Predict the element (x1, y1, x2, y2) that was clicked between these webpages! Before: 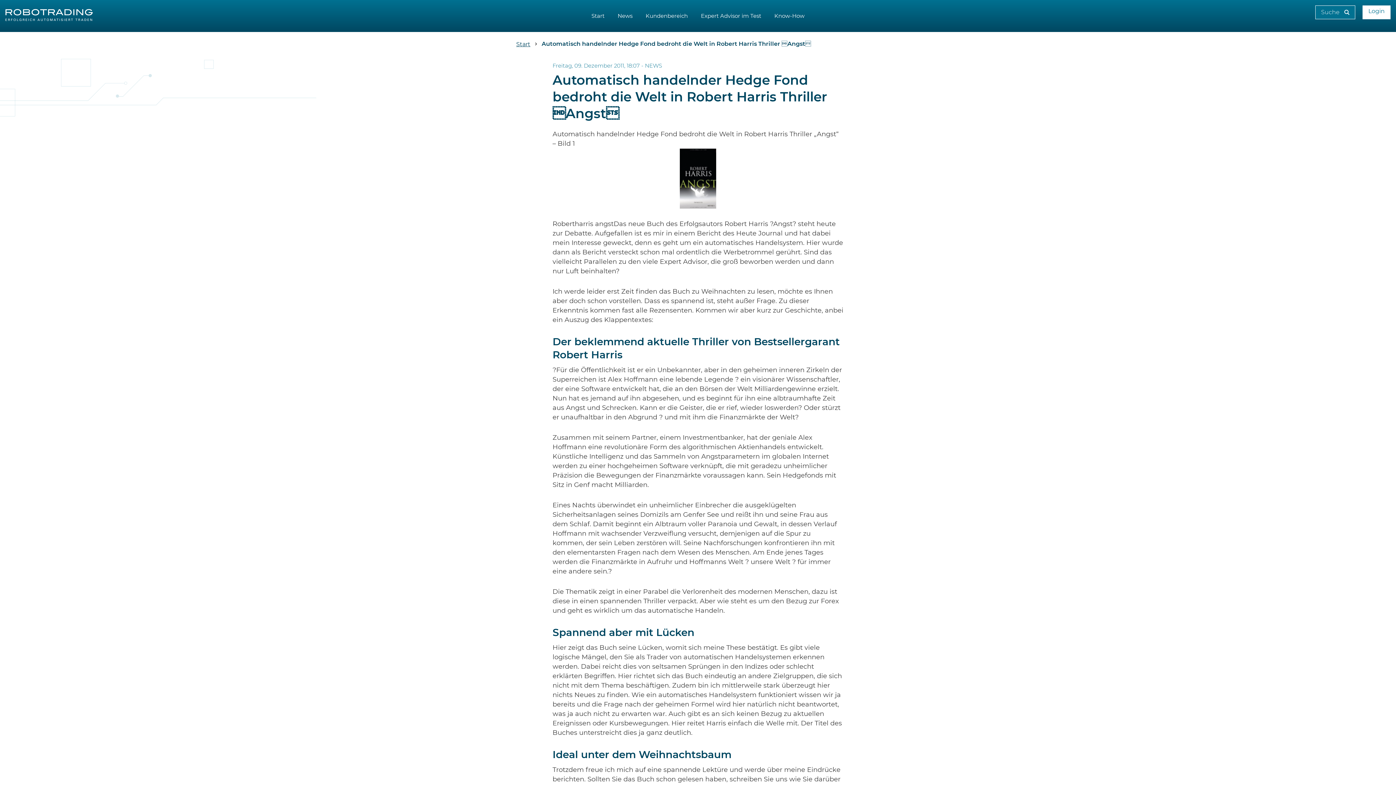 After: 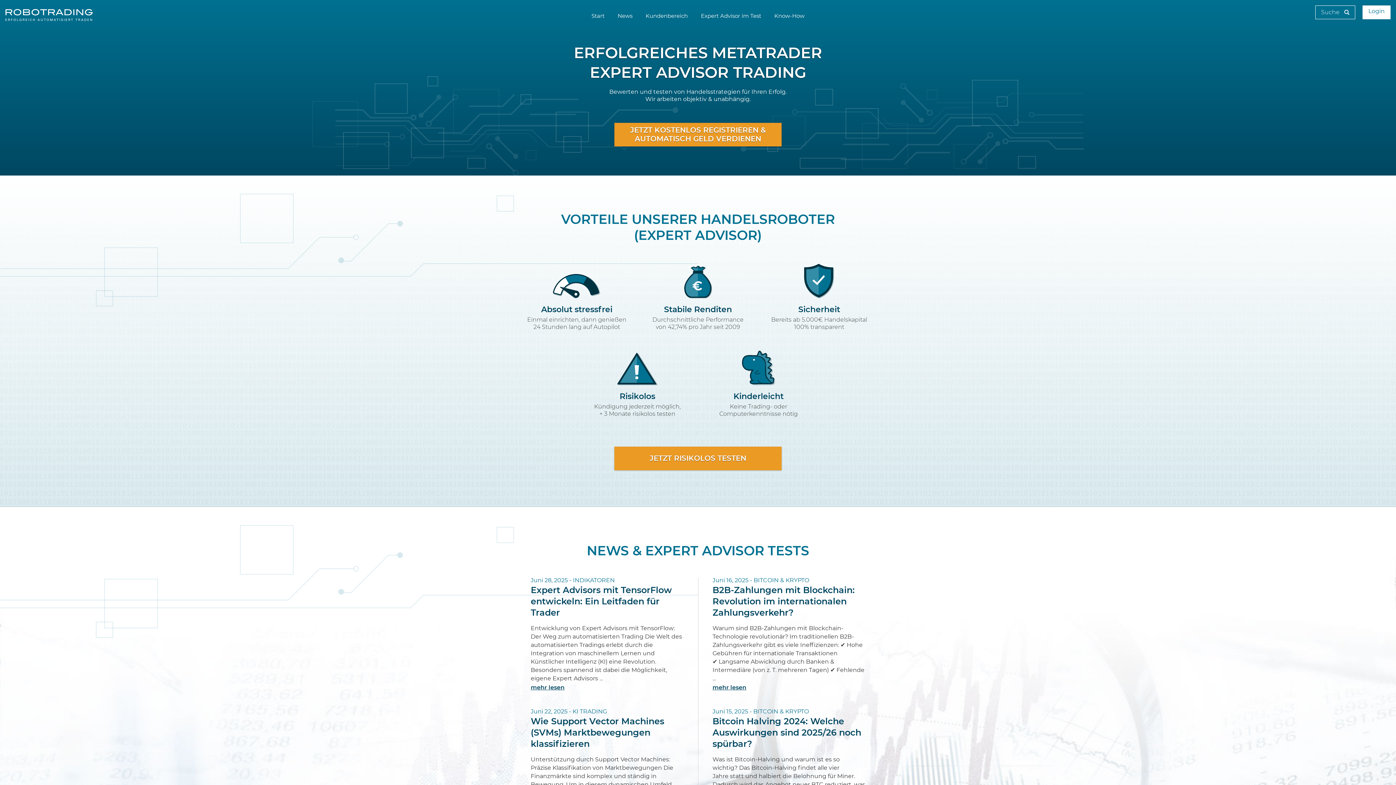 Action: label: Start bbox: (587, 0, 609, 31)